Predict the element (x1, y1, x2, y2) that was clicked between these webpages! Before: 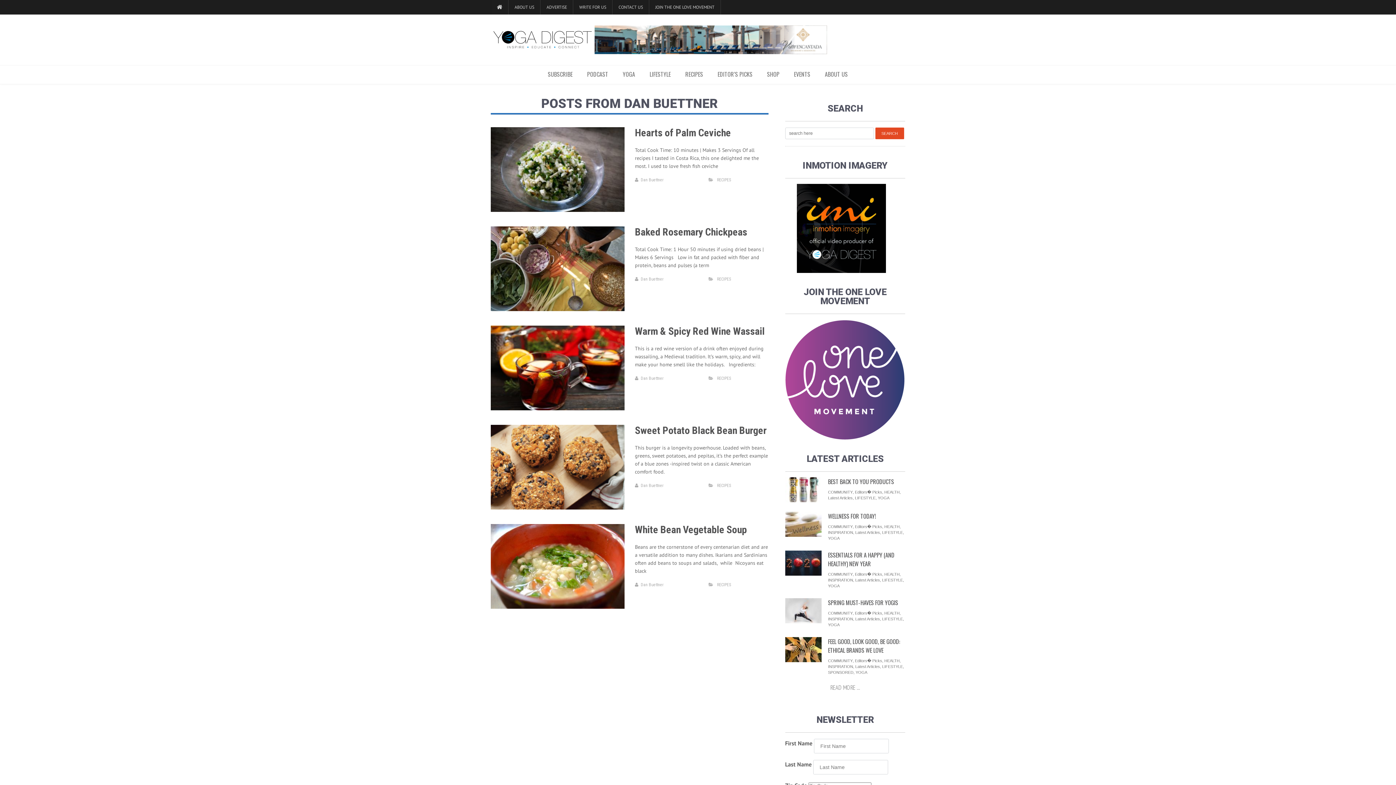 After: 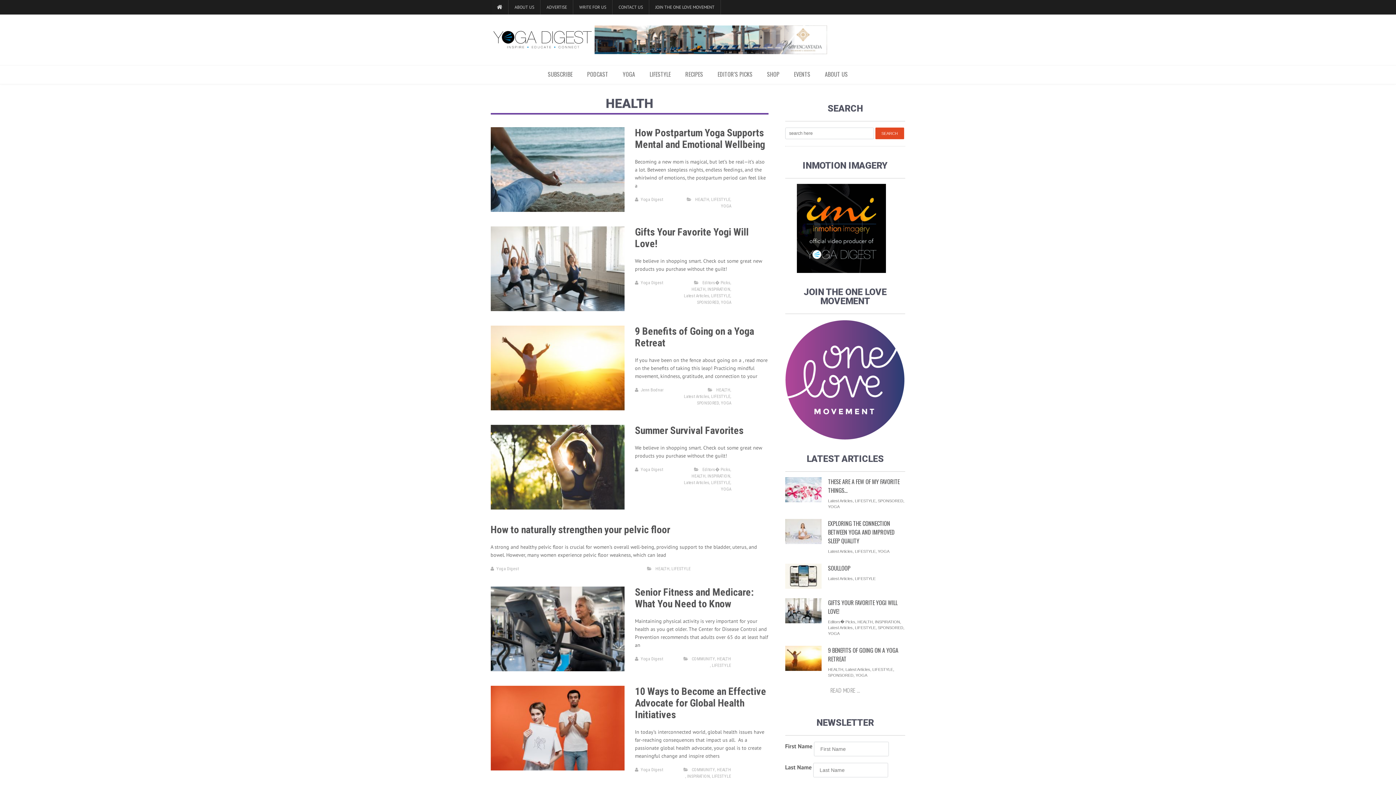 Action: bbox: (884, 610, 899, 616) label: HEALTH